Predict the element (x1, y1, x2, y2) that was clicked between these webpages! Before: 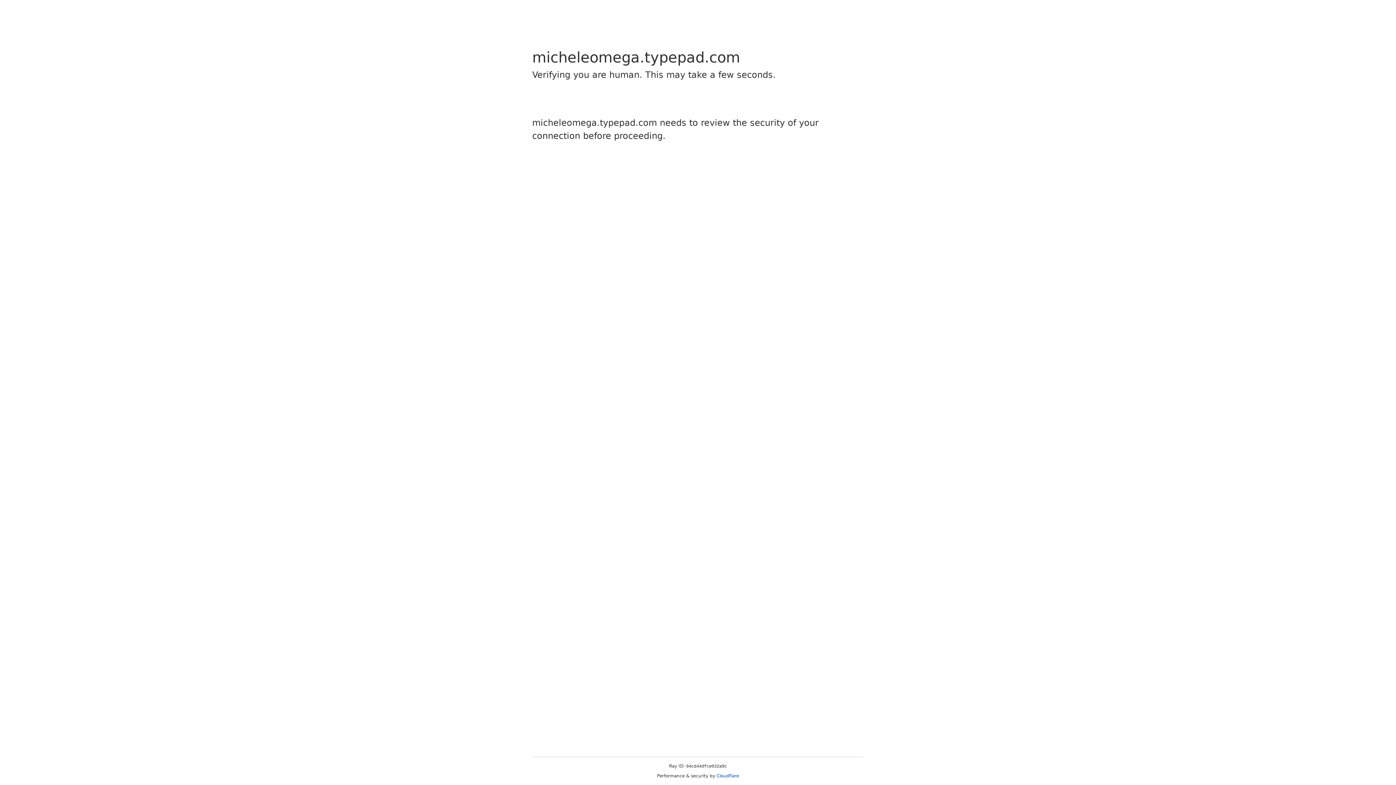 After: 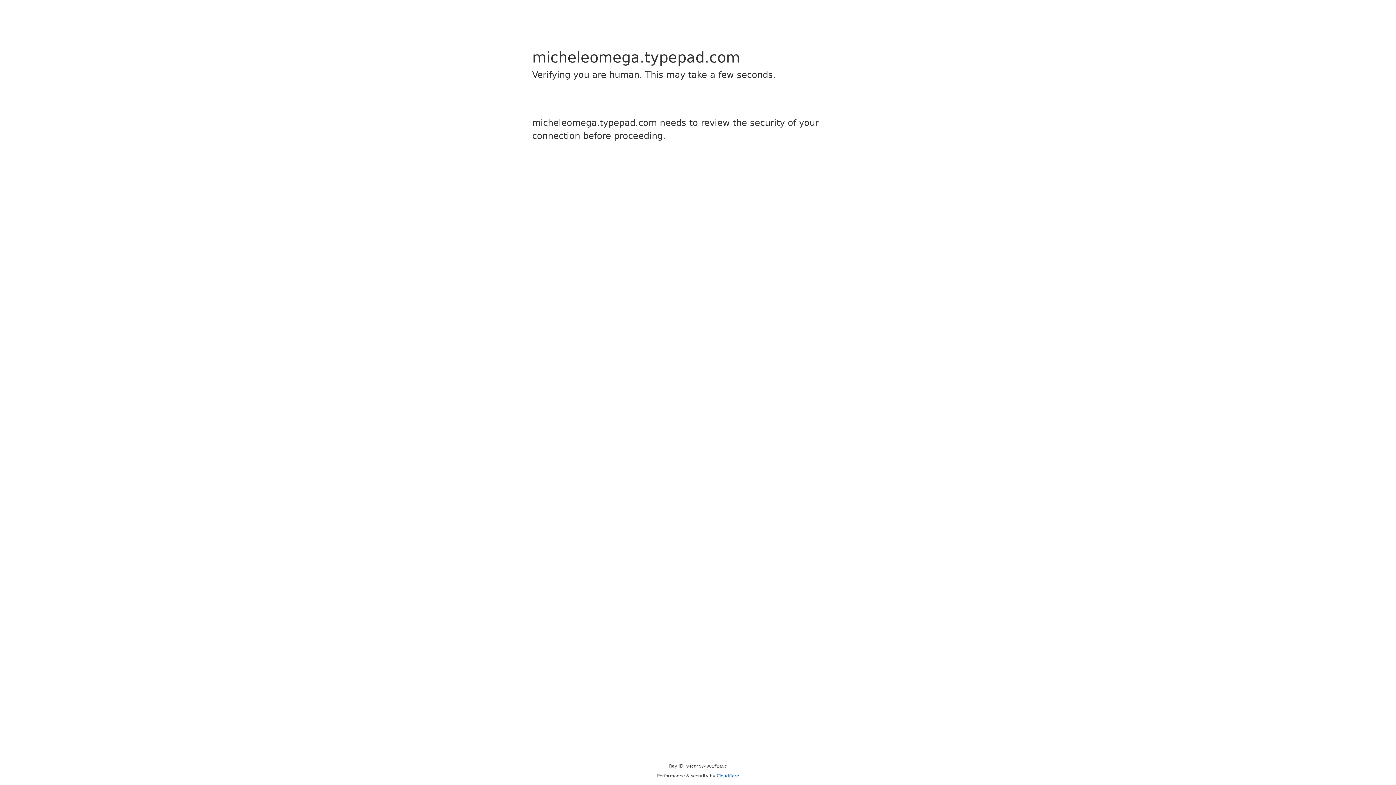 Action: bbox: (716, 773, 739, 778) label: Cloudflare